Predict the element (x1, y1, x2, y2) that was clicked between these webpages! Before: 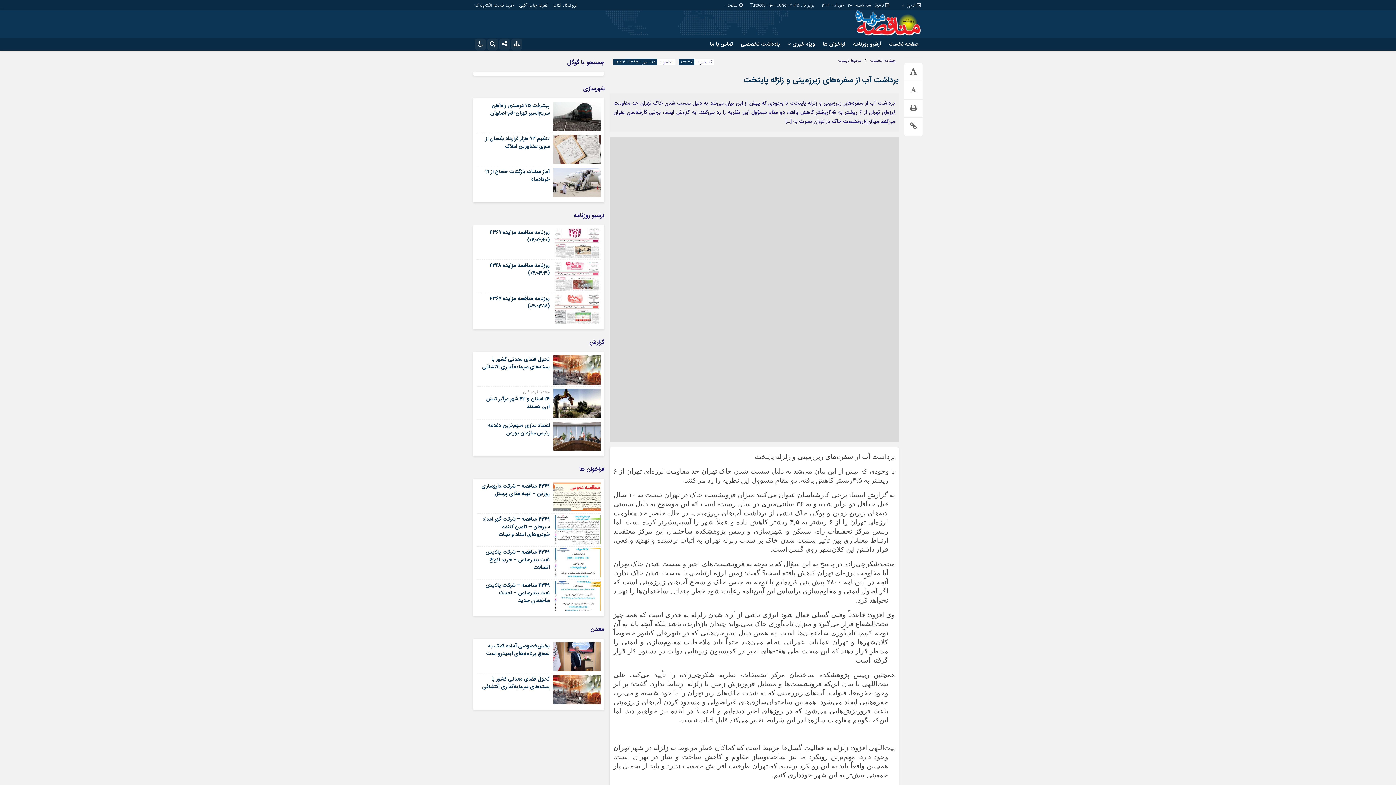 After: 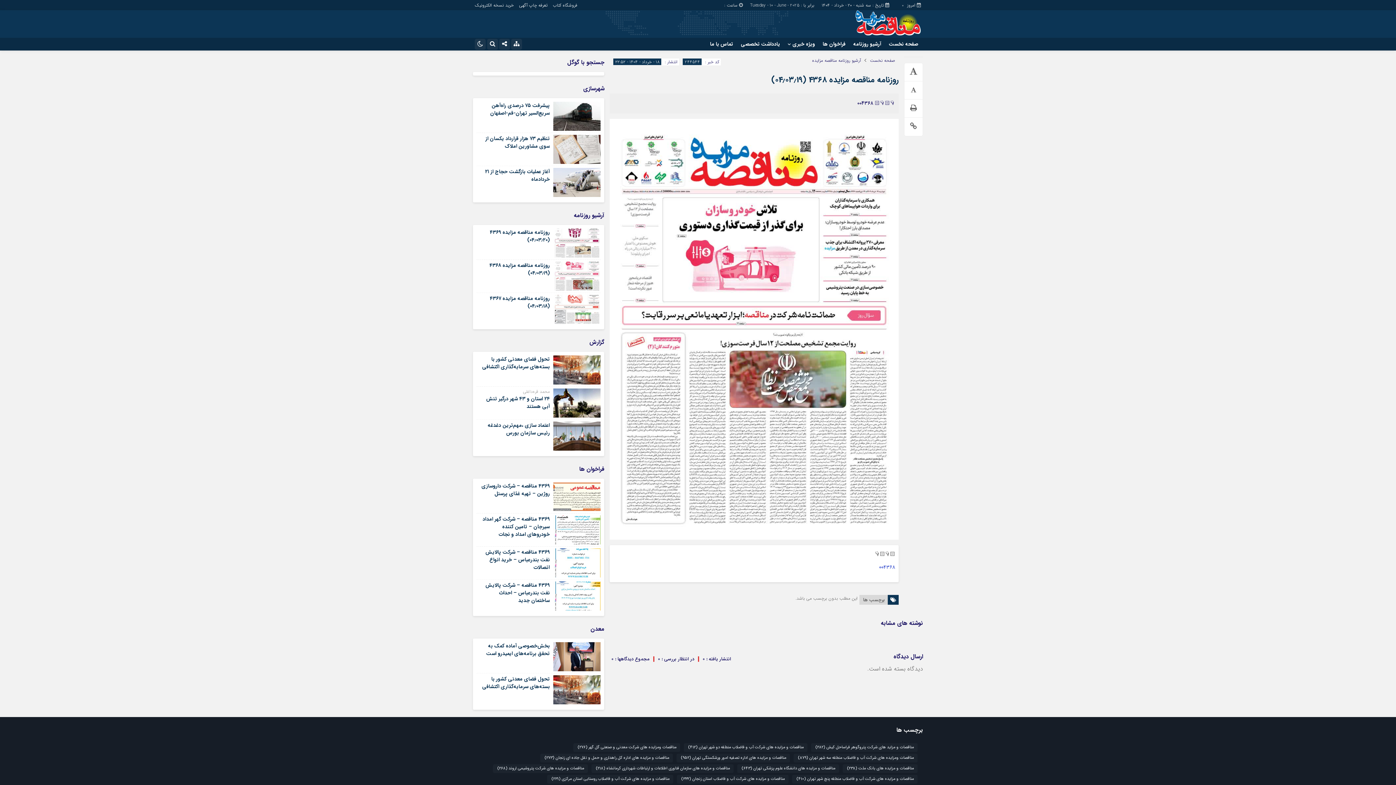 Action: label: روزنامه مناقصه مزایده ۴۳۶۸ (۰۴٫۰۳٫۱۹) bbox: (489, 261, 549, 277)